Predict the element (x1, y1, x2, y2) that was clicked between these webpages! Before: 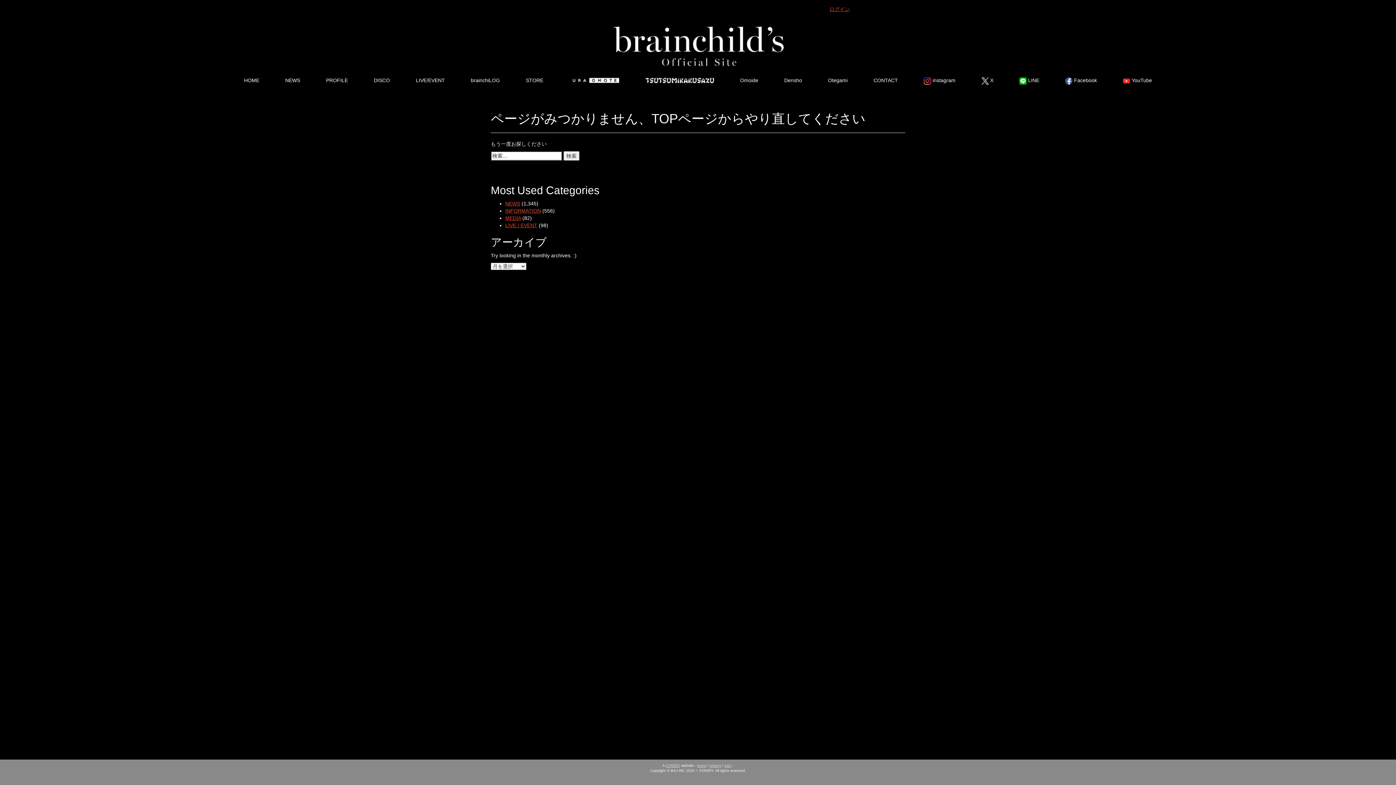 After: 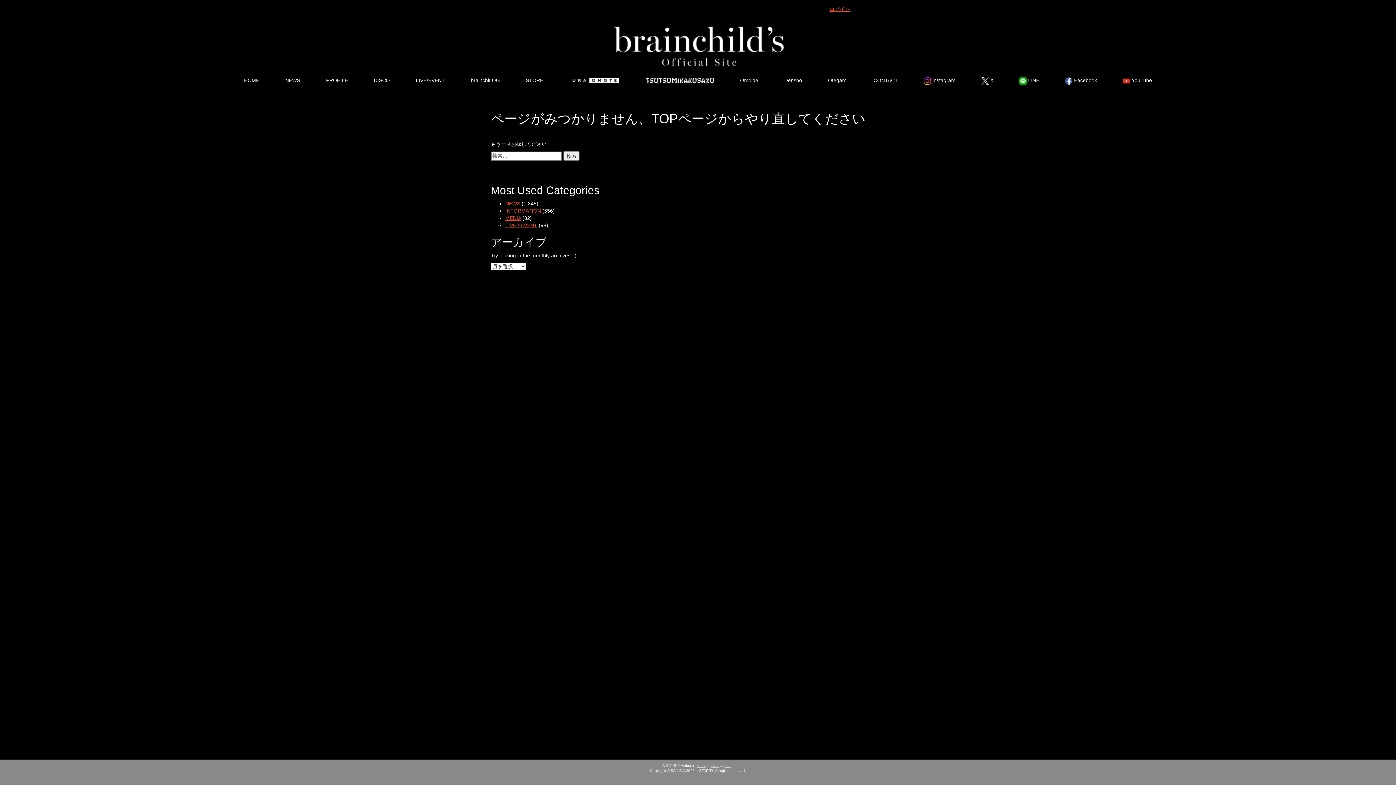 Action: label: STARRY bbox: (665, 764, 680, 768)